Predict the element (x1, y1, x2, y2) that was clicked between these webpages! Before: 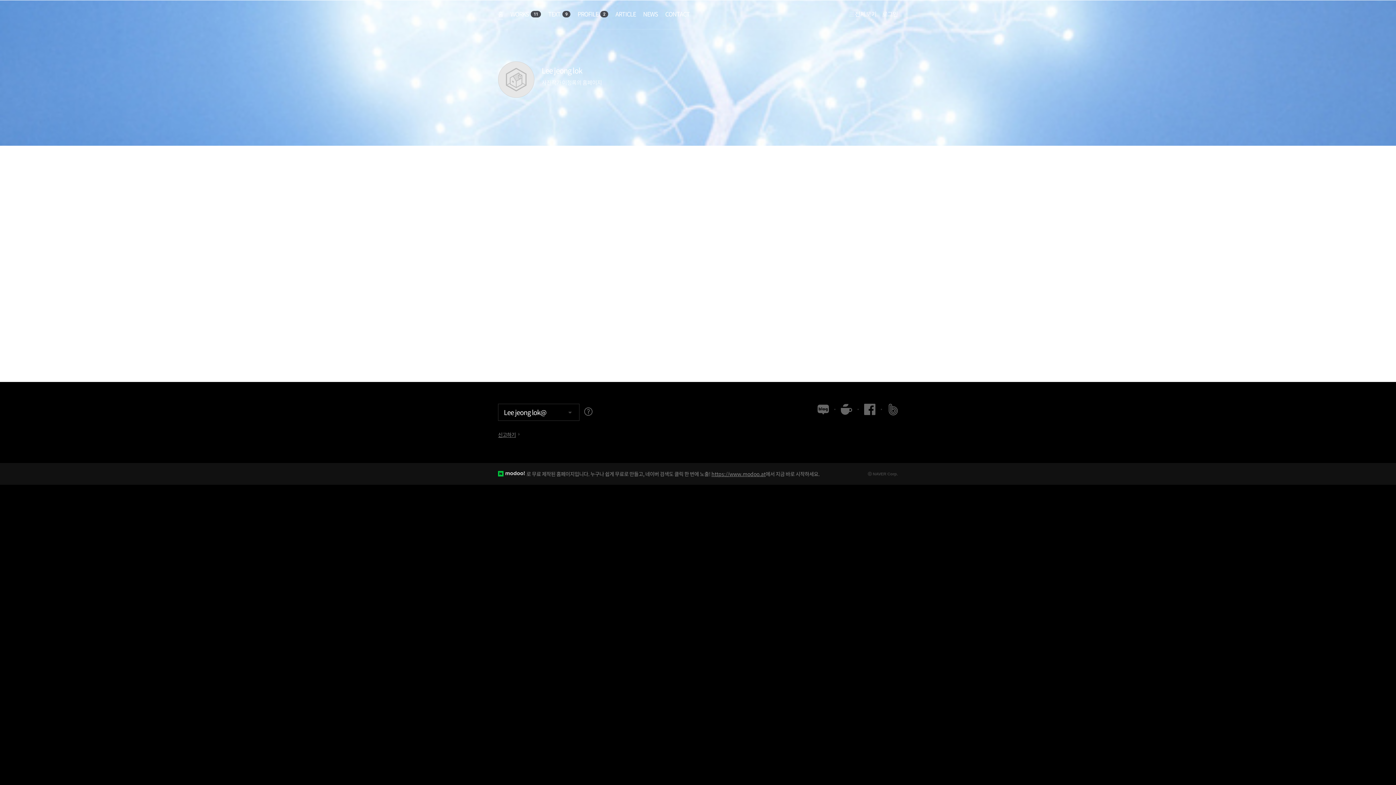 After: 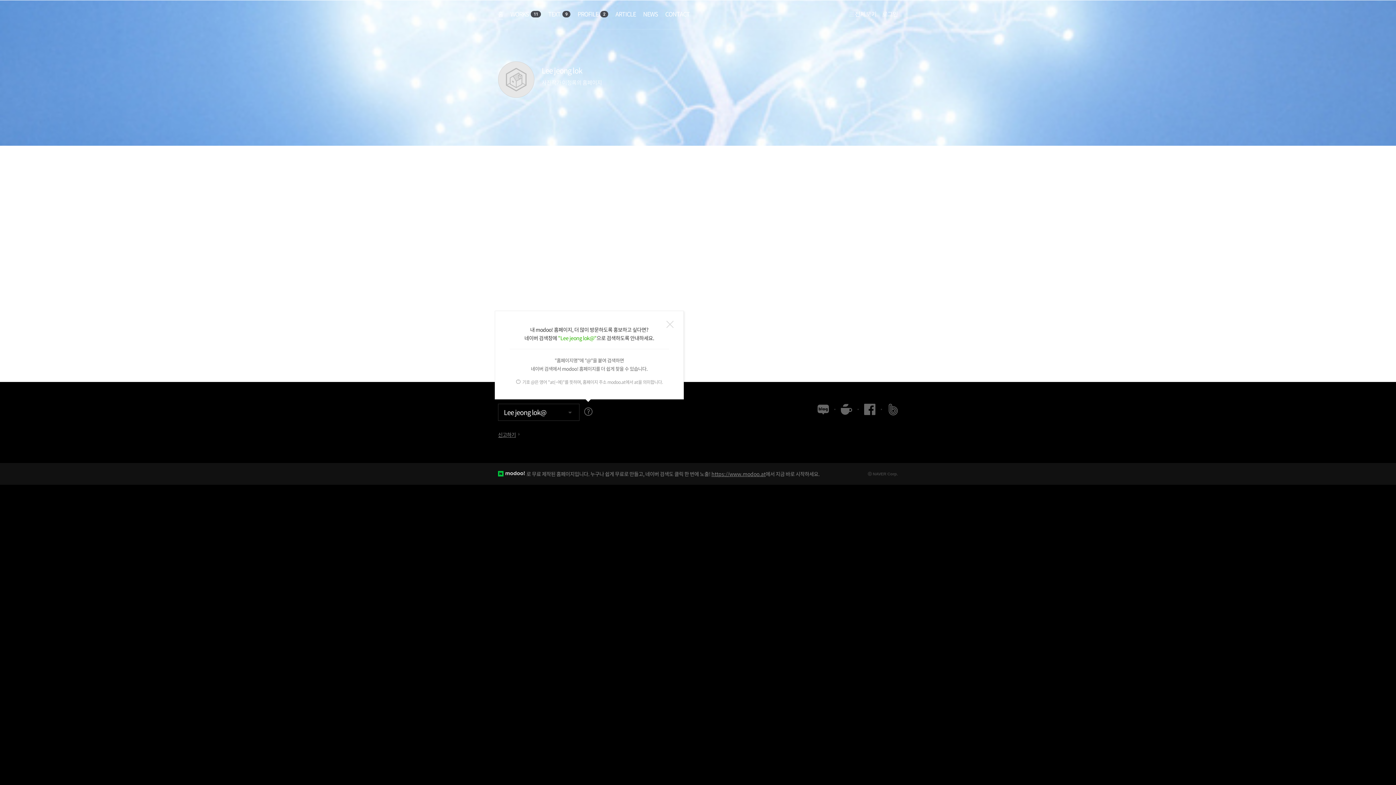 Action: bbox: (584, 408, 592, 416) label: 도움말